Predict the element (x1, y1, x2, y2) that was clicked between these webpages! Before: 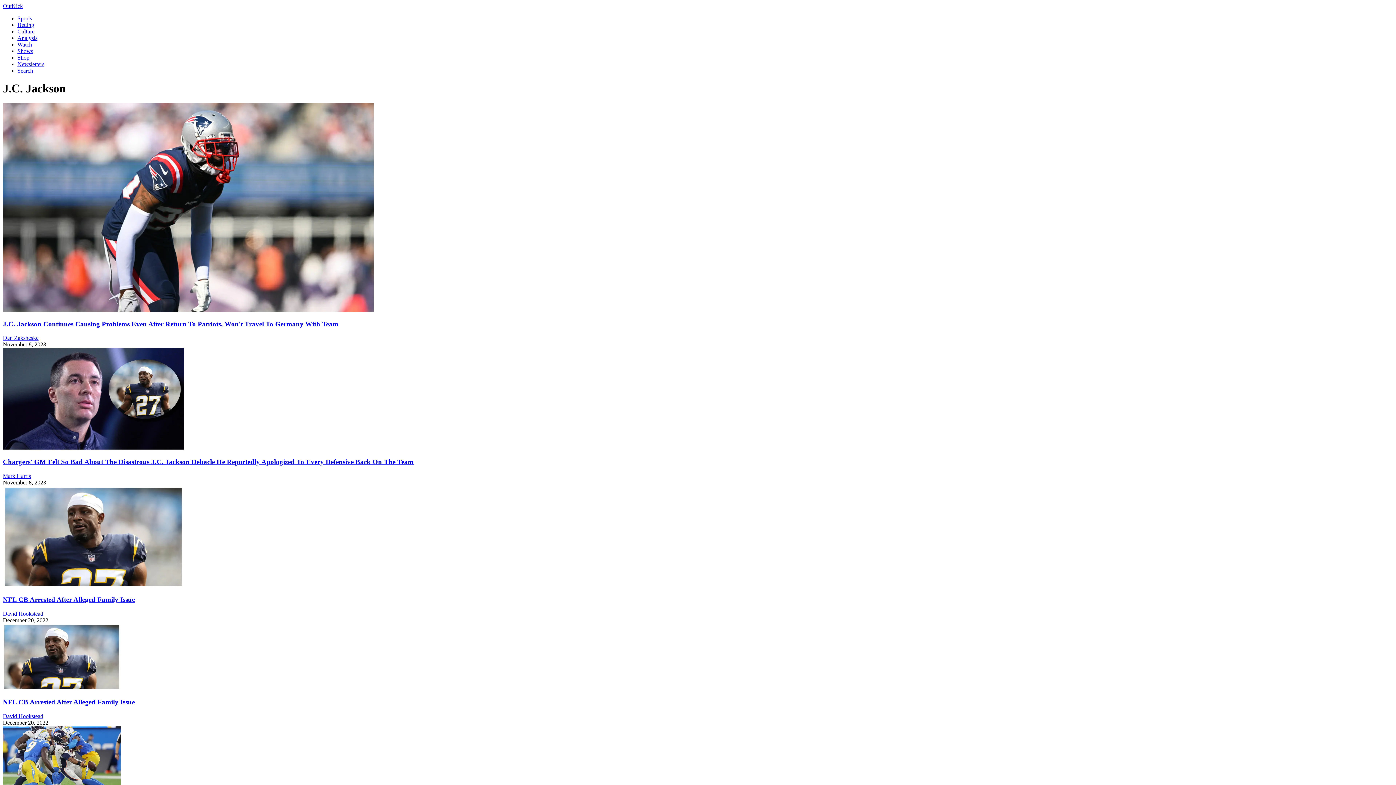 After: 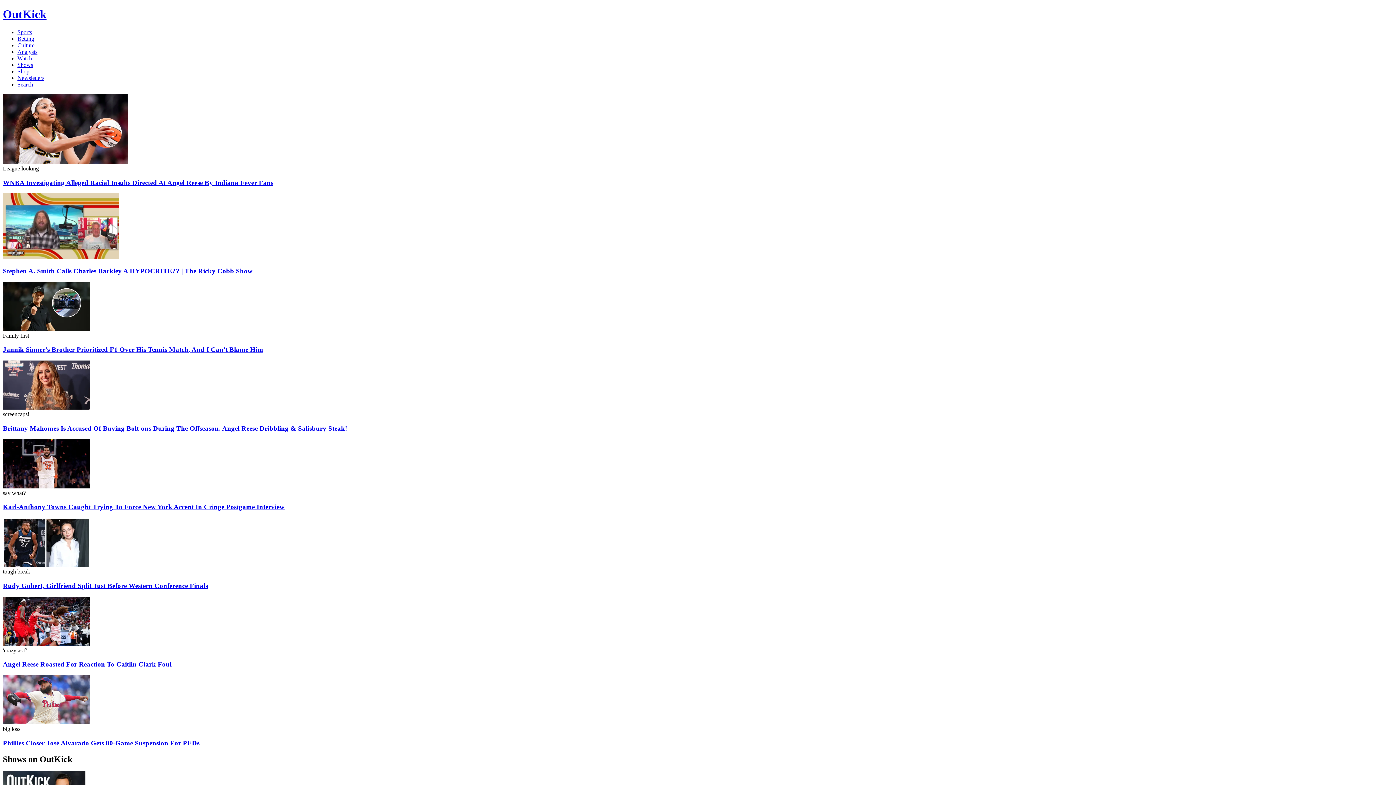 Action: label: OutKick bbox: (2, 2, 22, 9)